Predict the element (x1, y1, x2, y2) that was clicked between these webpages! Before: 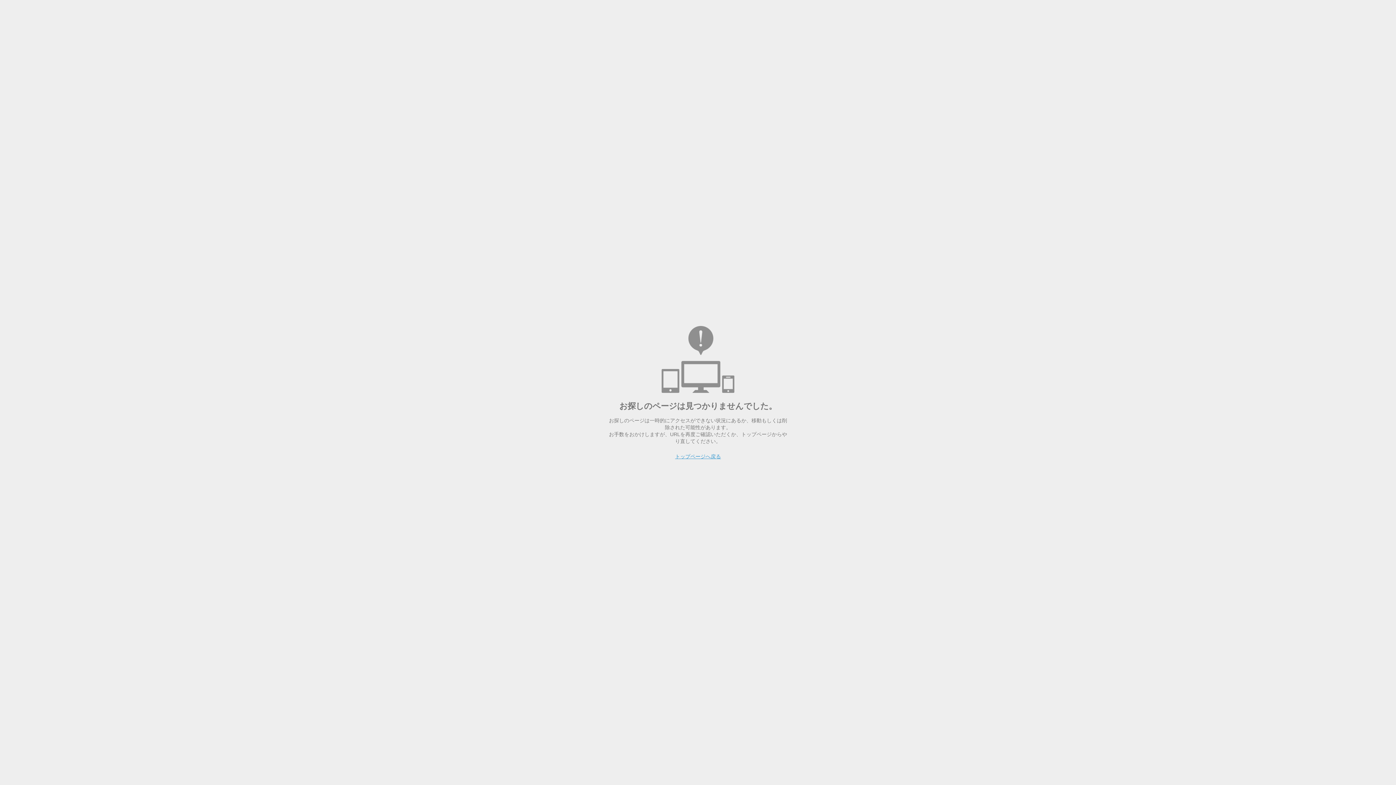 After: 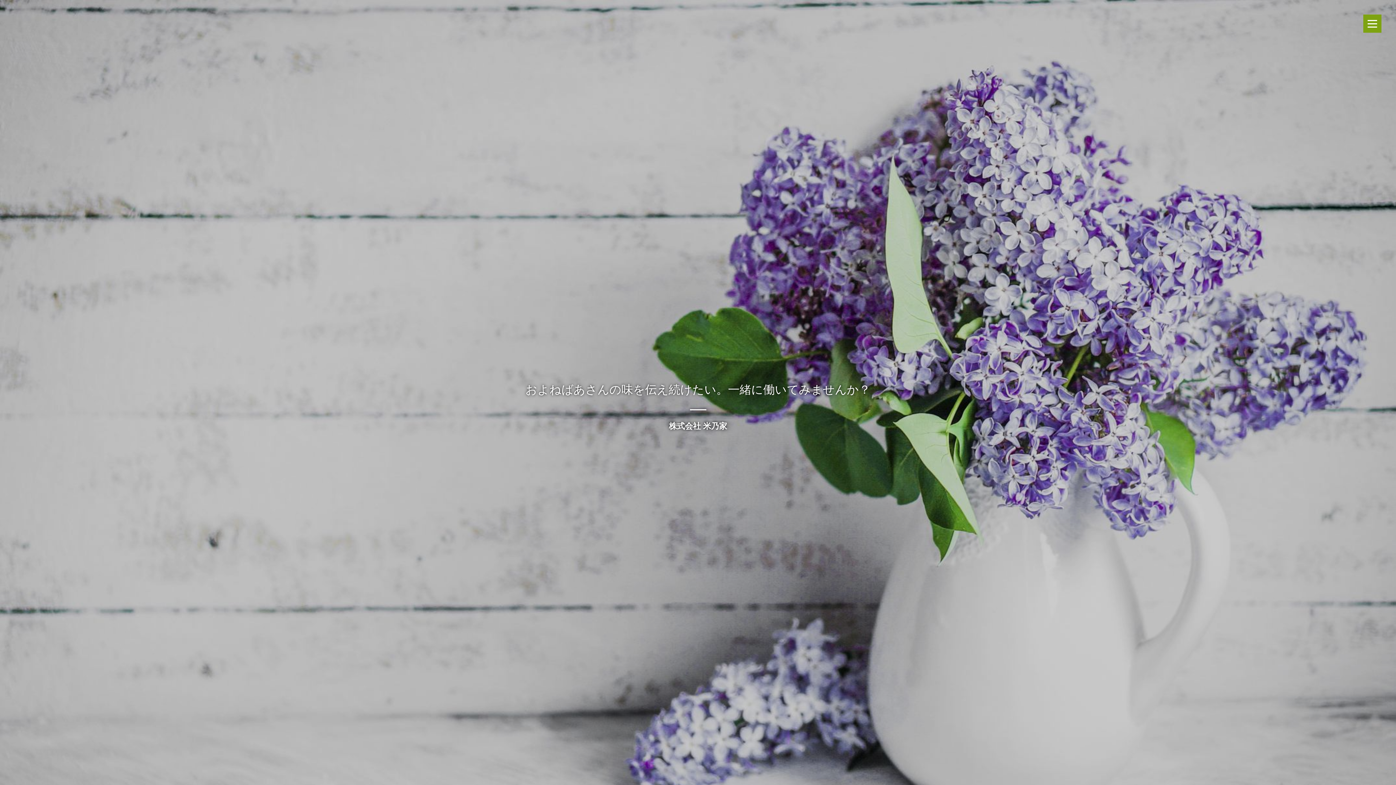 Action: bbox: (607, 454, 789, 459) label: トップページへ戻る